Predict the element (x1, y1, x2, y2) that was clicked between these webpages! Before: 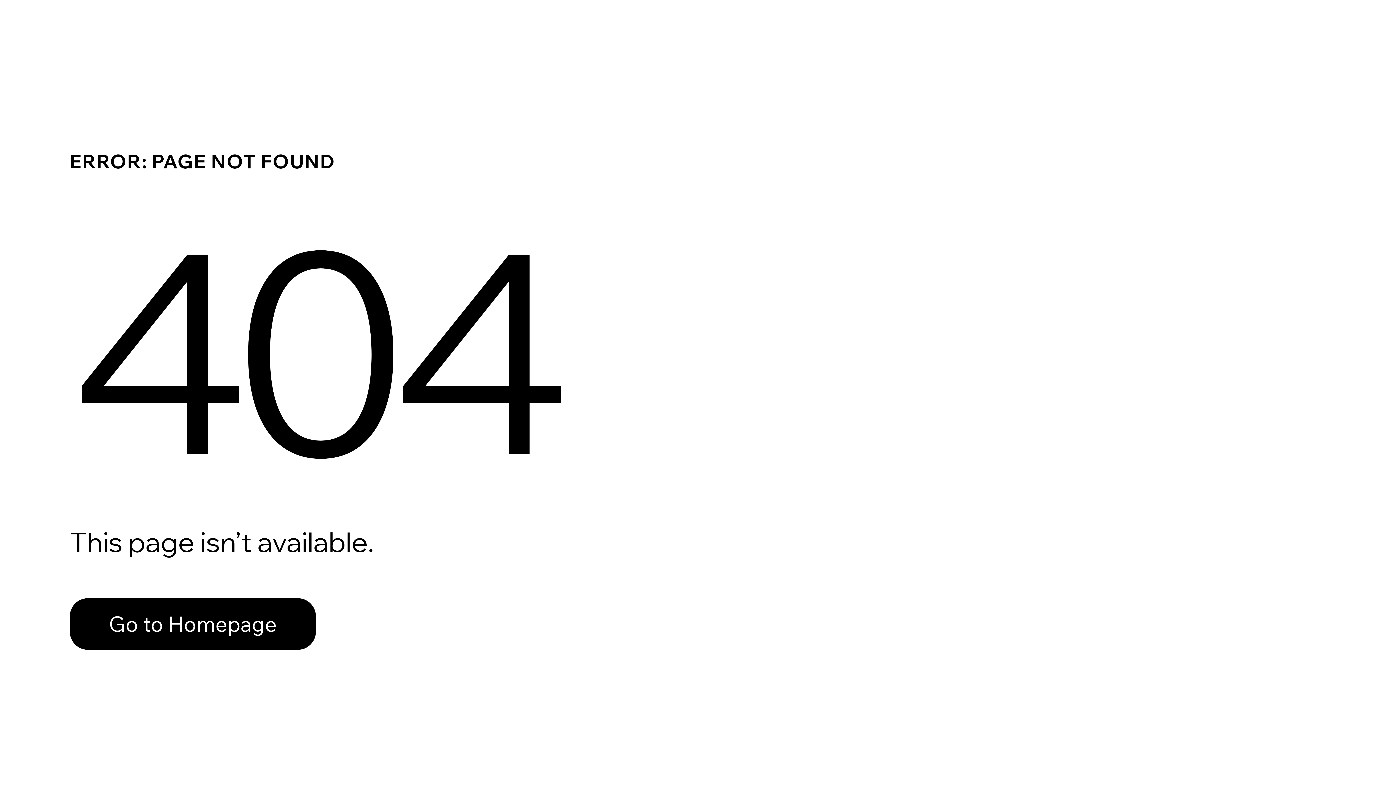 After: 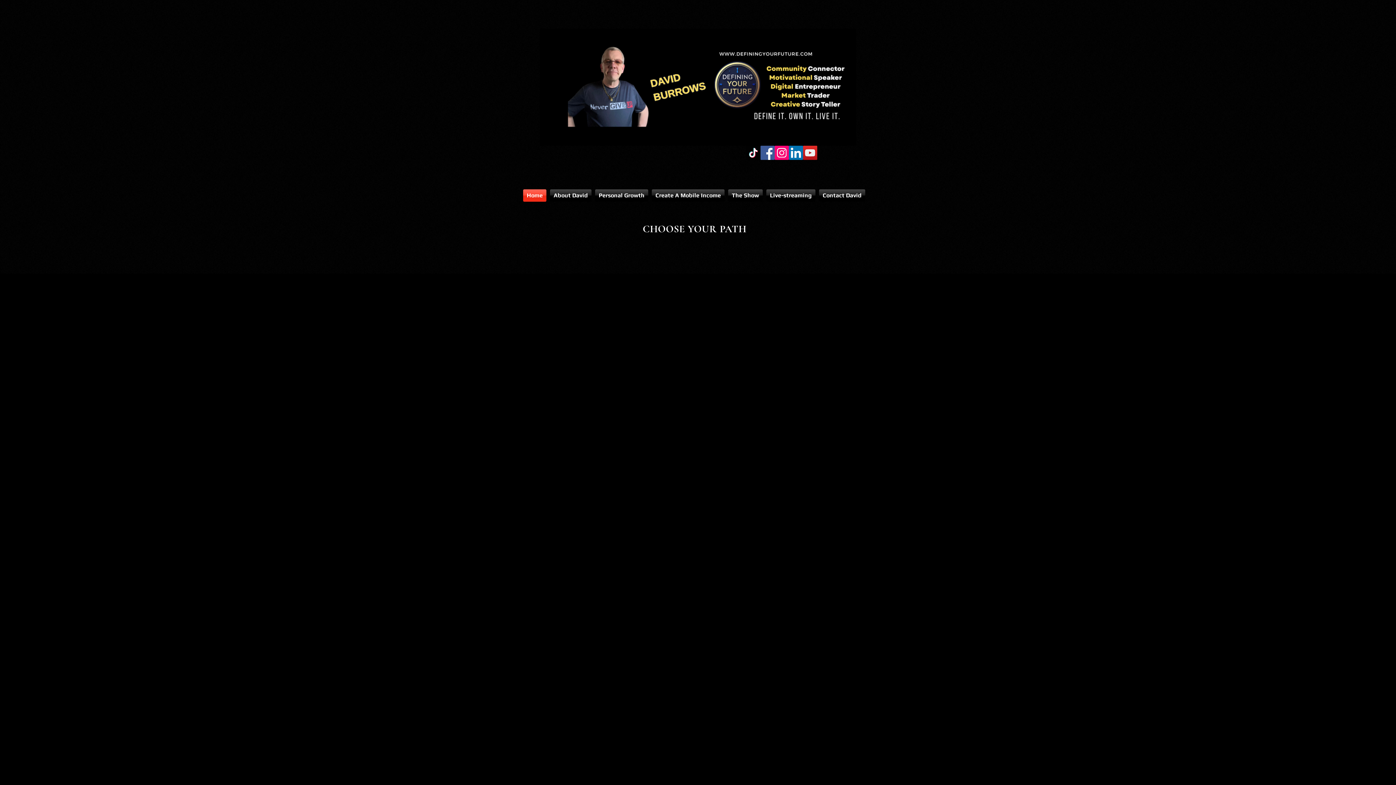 Action: bbox: (69, 598, 316, 650) label: Go to Homepage